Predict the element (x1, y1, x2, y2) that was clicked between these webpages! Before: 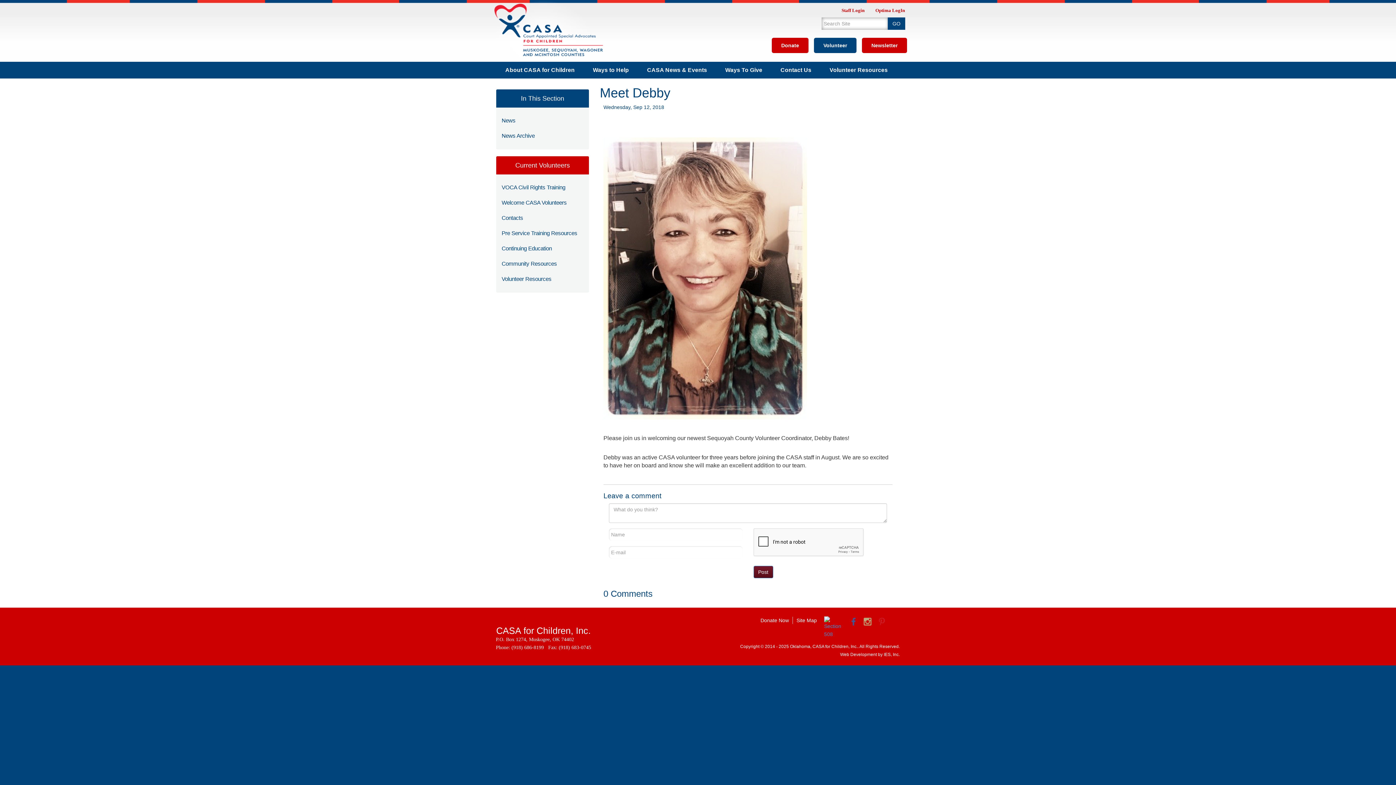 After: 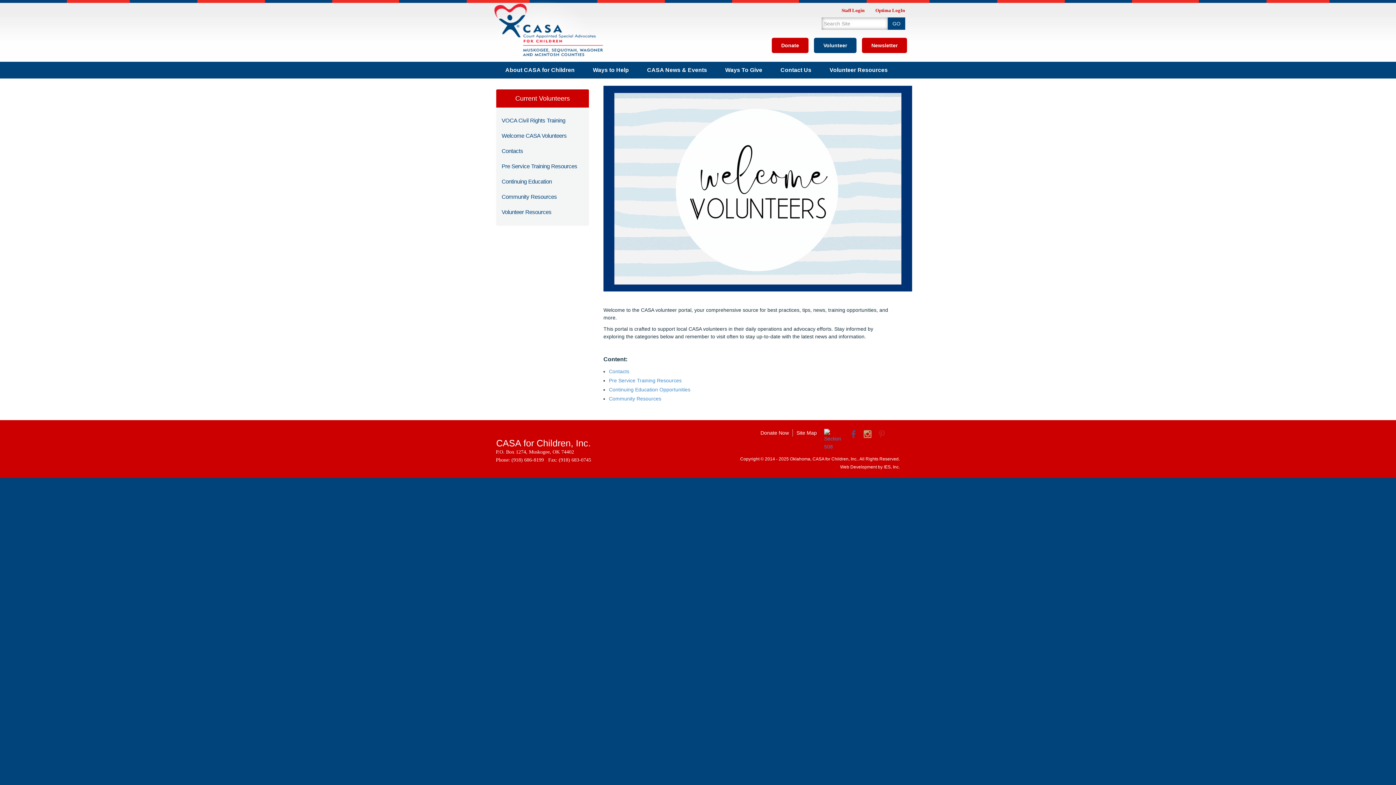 Action: bbox: (820, 63, 897, 76) label: Volunteer Resources